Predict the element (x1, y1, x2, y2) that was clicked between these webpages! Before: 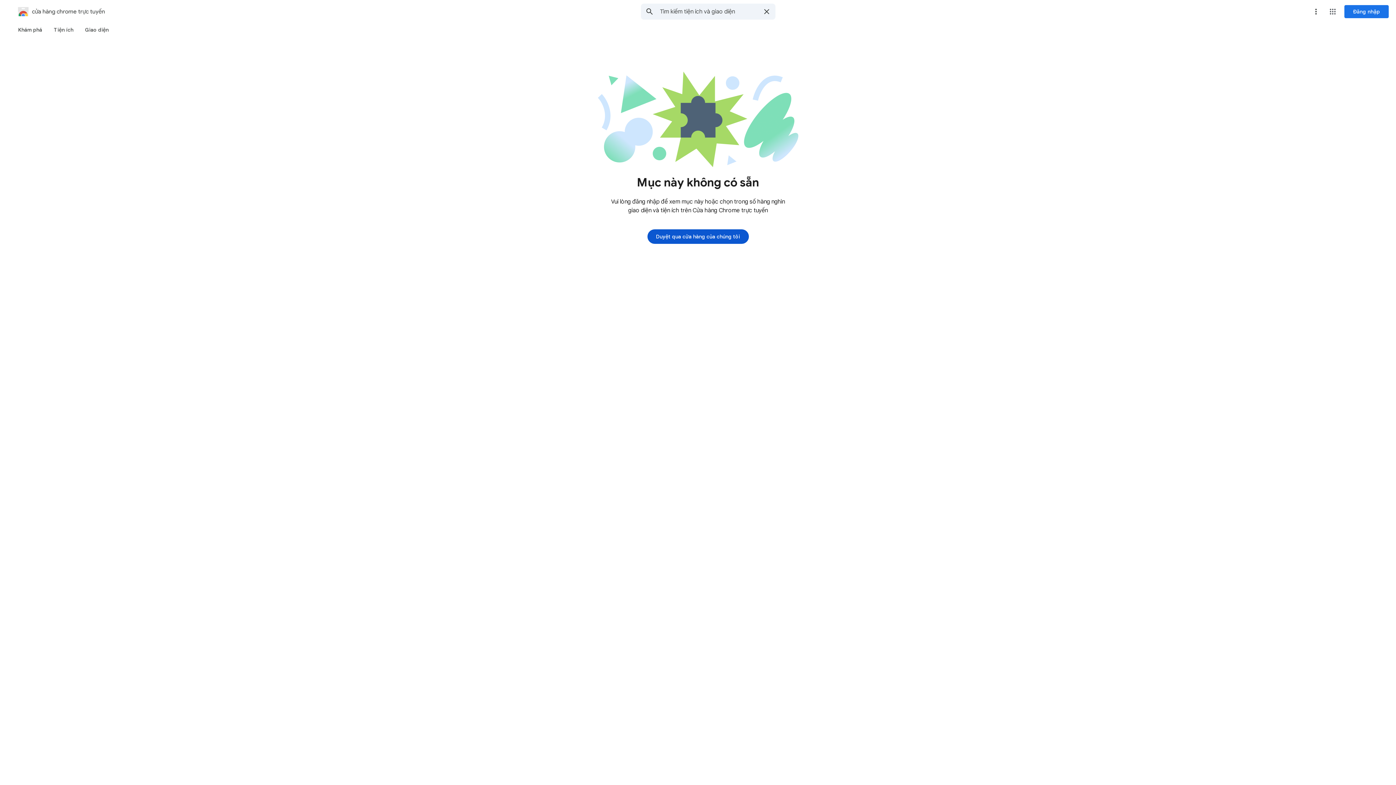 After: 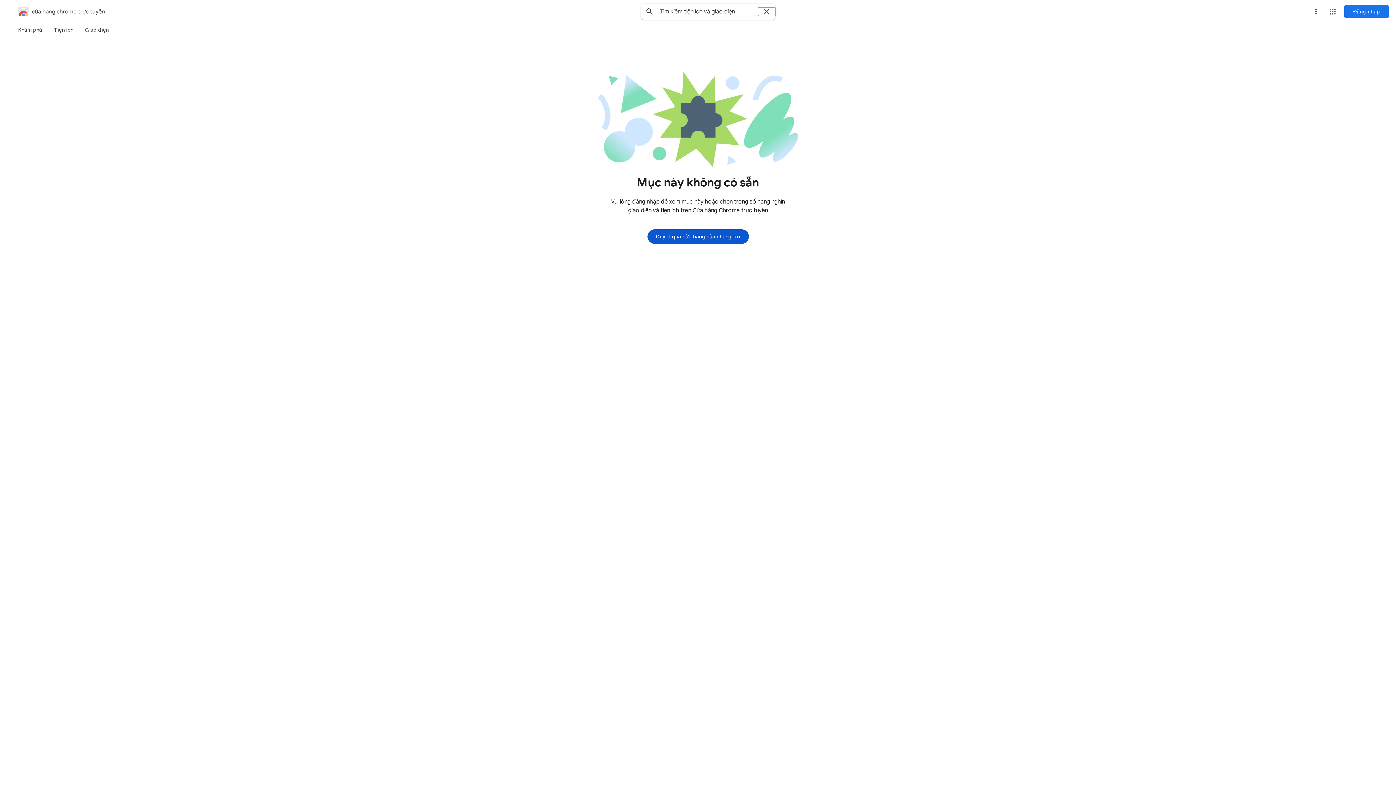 Action: label: Xóa tìm kiếm bbox: (758, 7, 775, 16)